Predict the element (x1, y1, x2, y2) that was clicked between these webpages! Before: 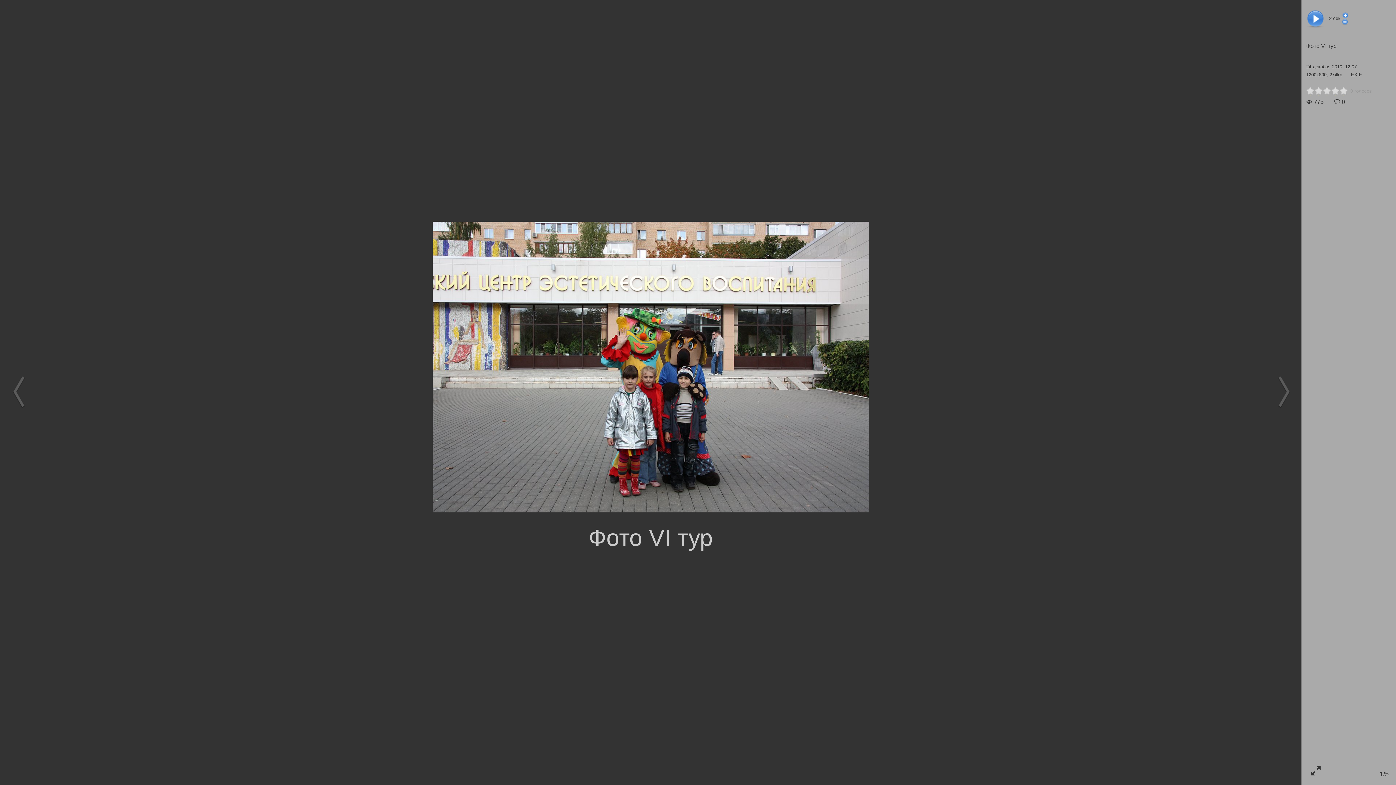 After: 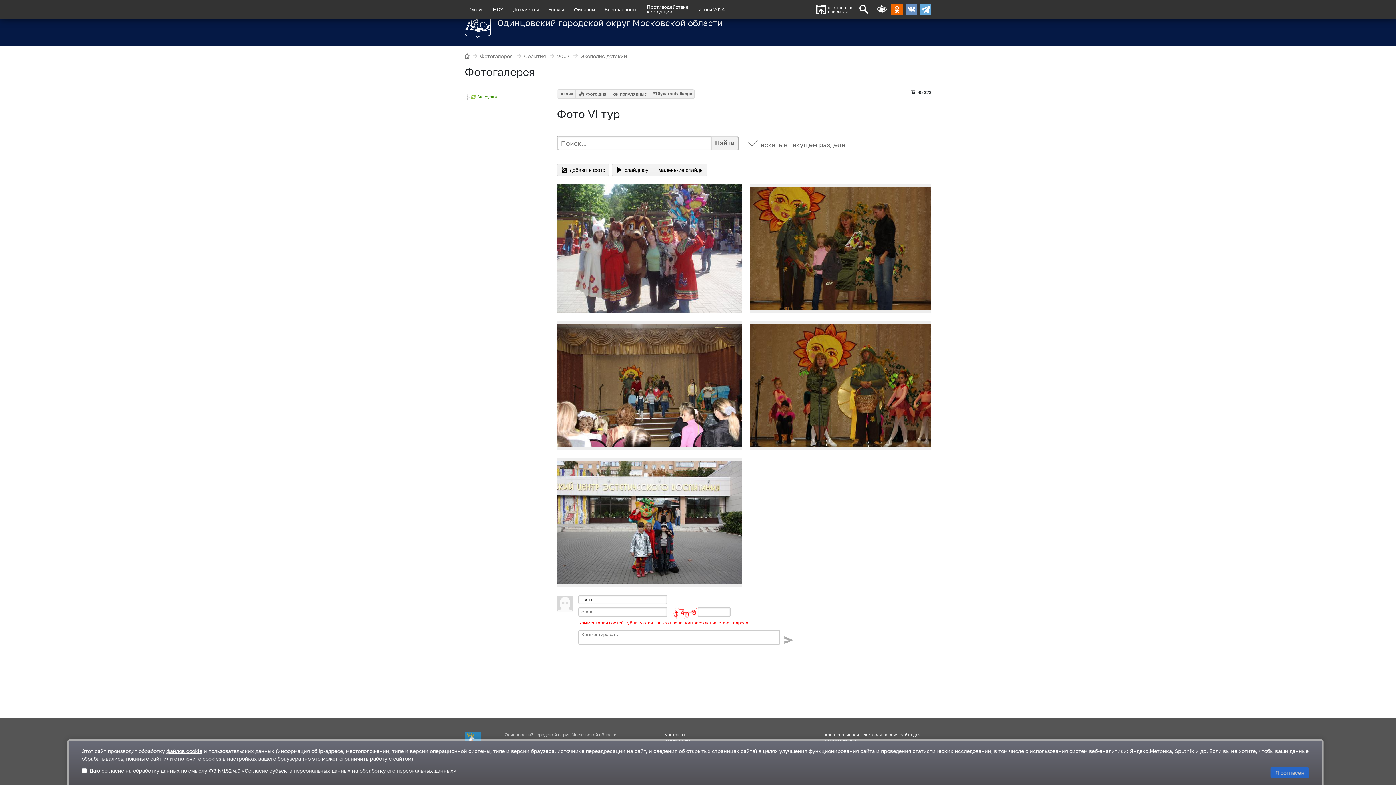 Action: bbox: (1306, 41, 1391, 50) label: Фото VI тур